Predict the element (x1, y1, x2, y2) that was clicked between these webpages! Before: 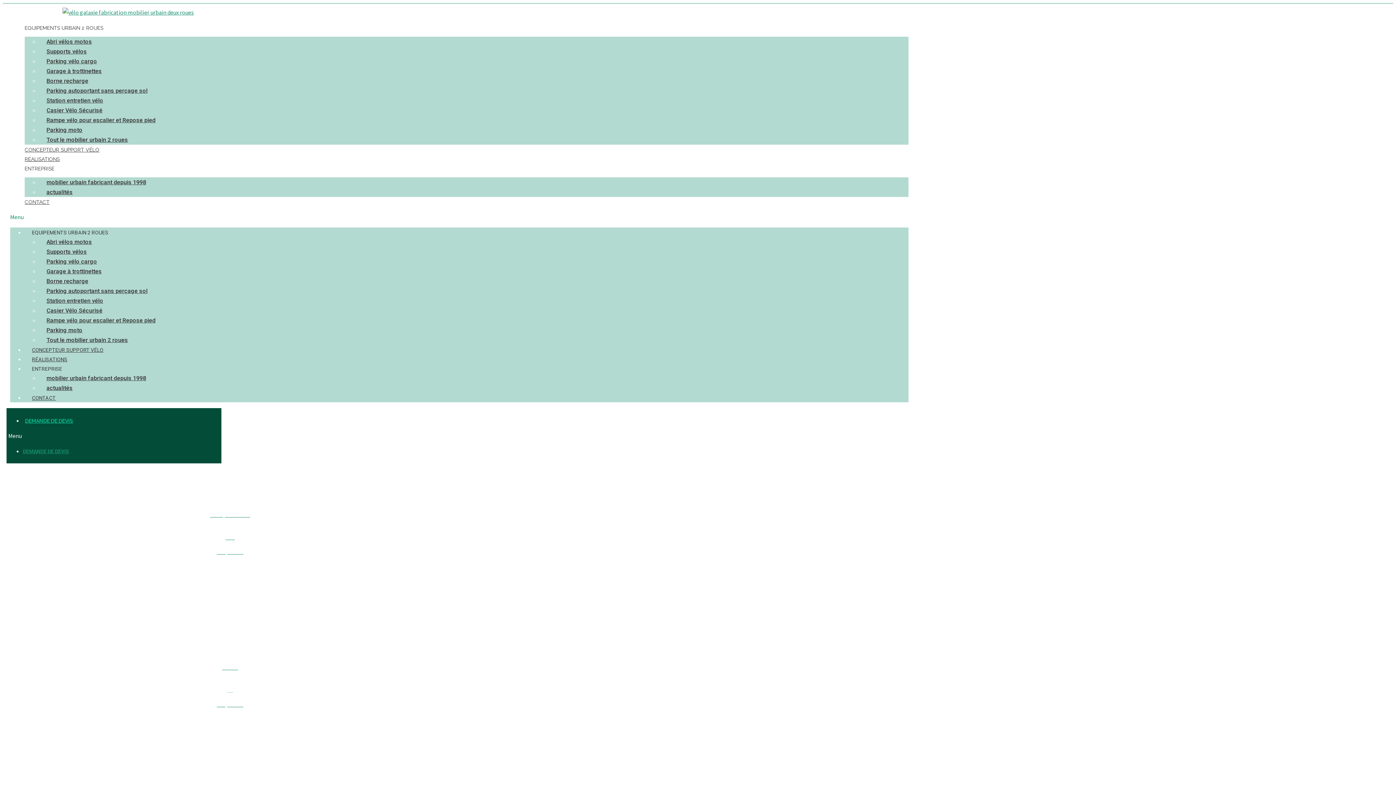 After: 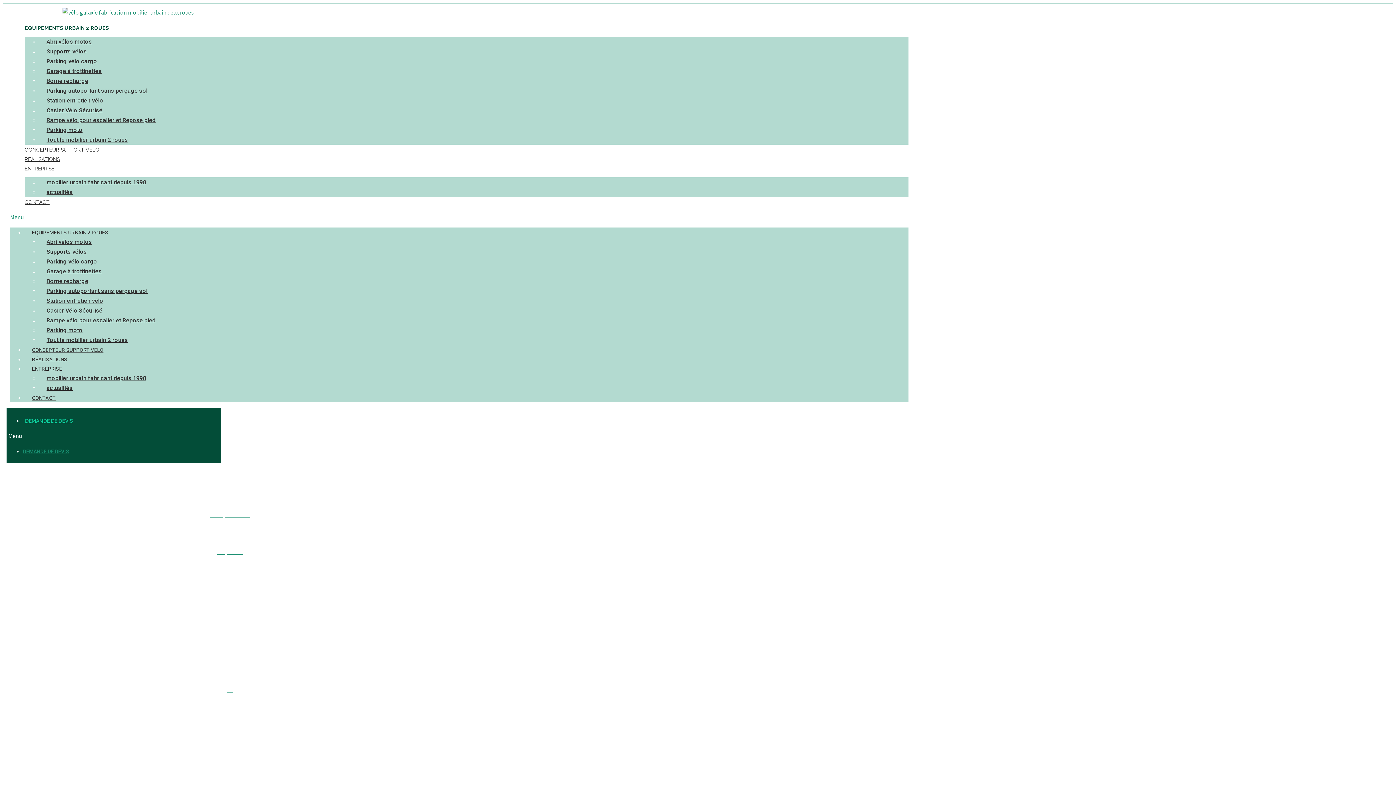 Action: bbox: (24, 21, 103, 34) label: EQUIPEMENTS URBAIN 2 ROUES